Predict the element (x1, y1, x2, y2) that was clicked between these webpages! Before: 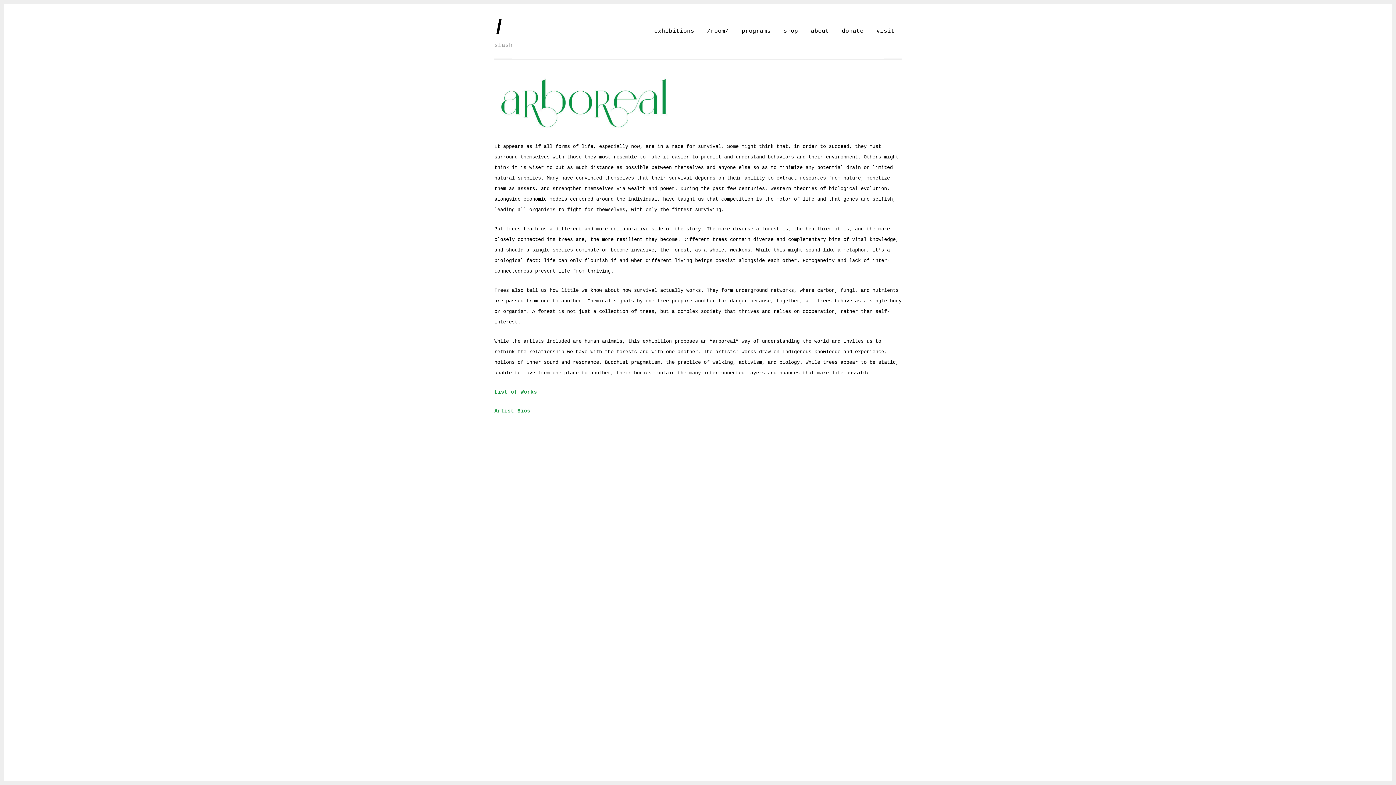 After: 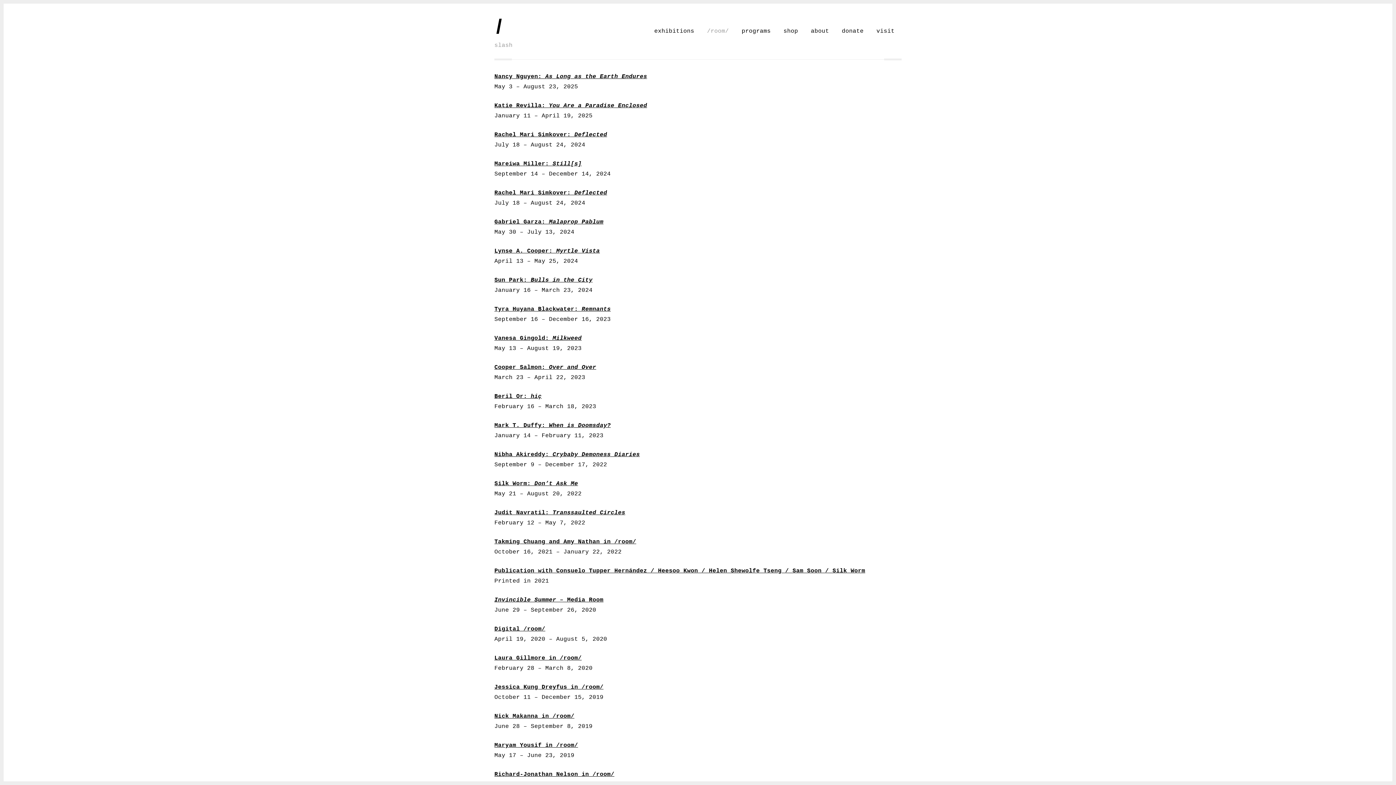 Action: bbox: (701, 23, 734, 39) label: /room/